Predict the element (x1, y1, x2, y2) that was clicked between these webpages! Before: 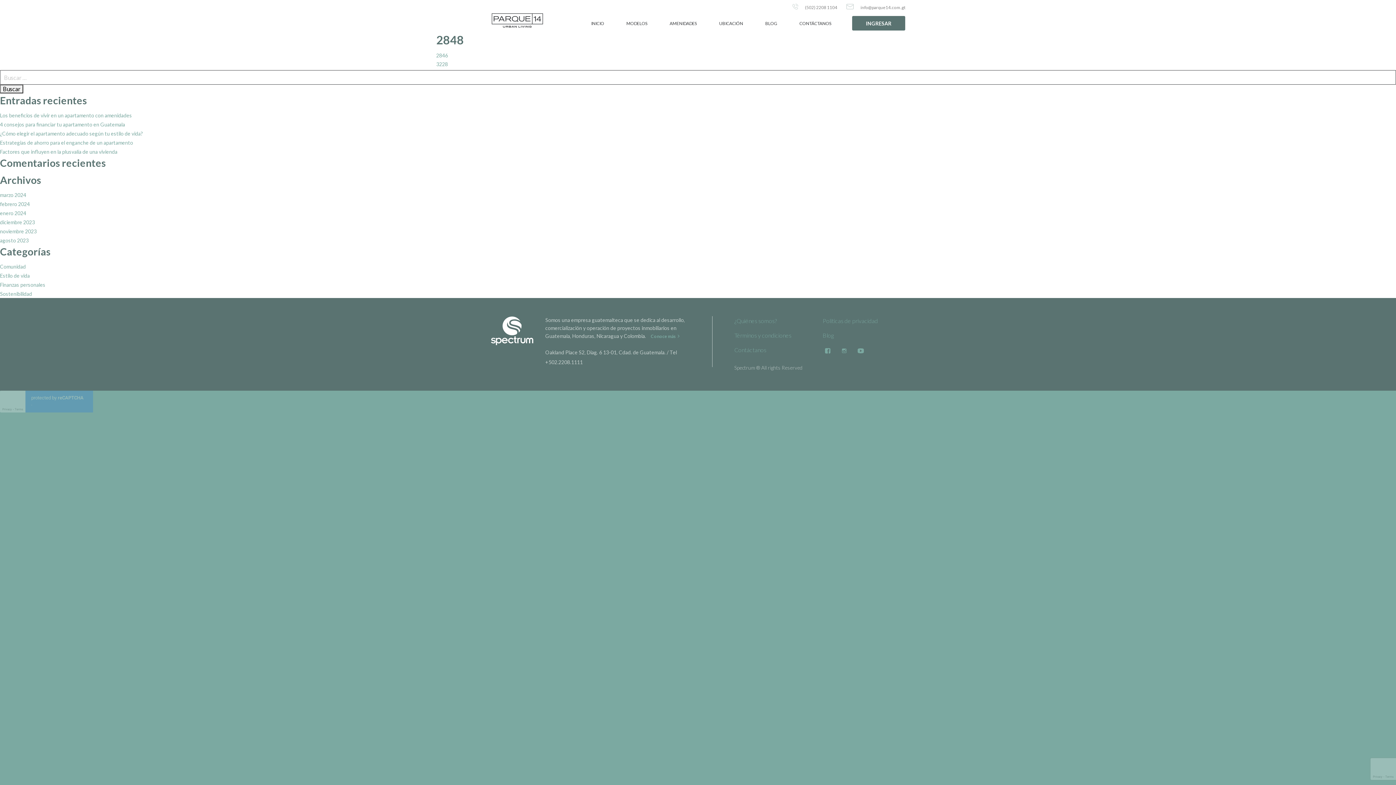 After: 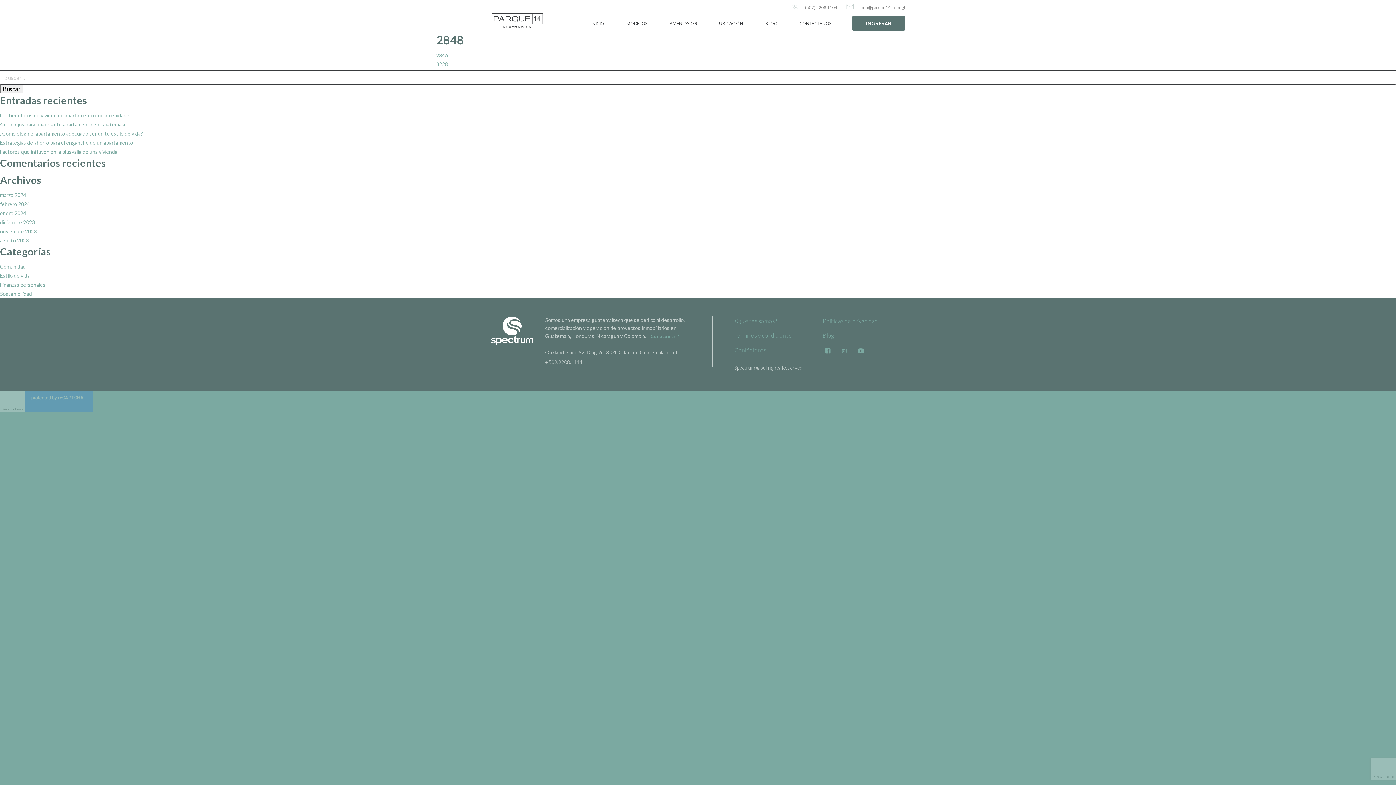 Action: bbox: (846, 3, 905, 10) label:  info@parque14.com.gt